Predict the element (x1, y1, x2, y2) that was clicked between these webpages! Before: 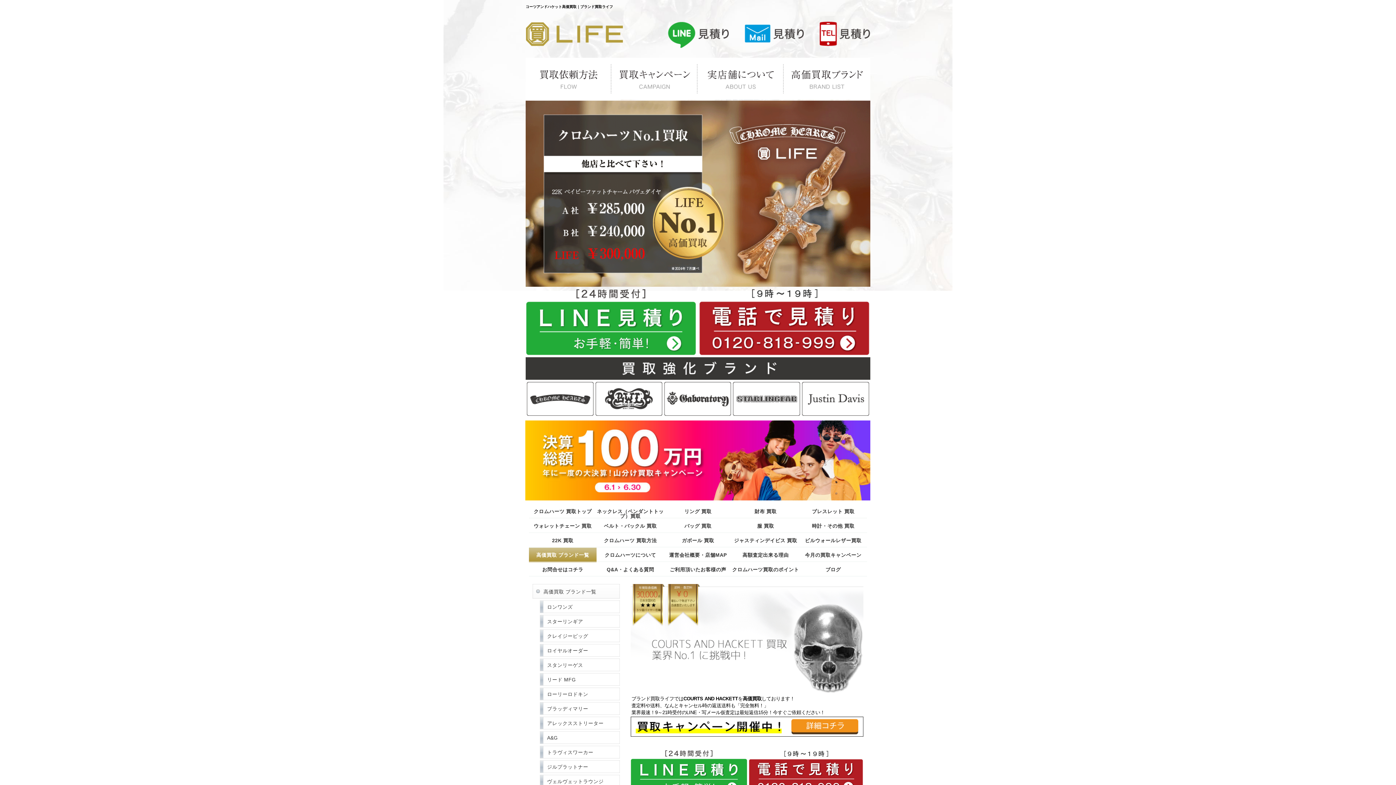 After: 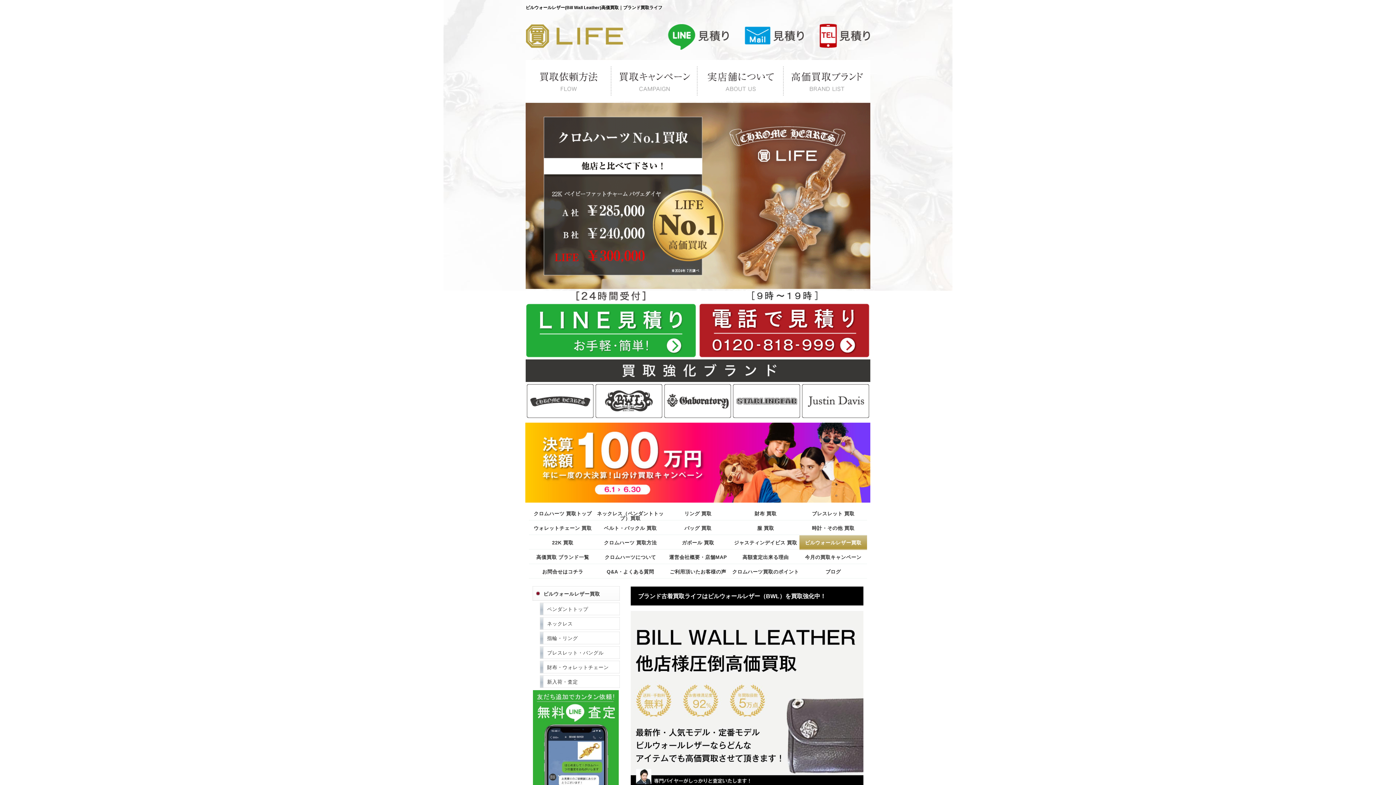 Action: bbox: (595, 410, 662, 417)